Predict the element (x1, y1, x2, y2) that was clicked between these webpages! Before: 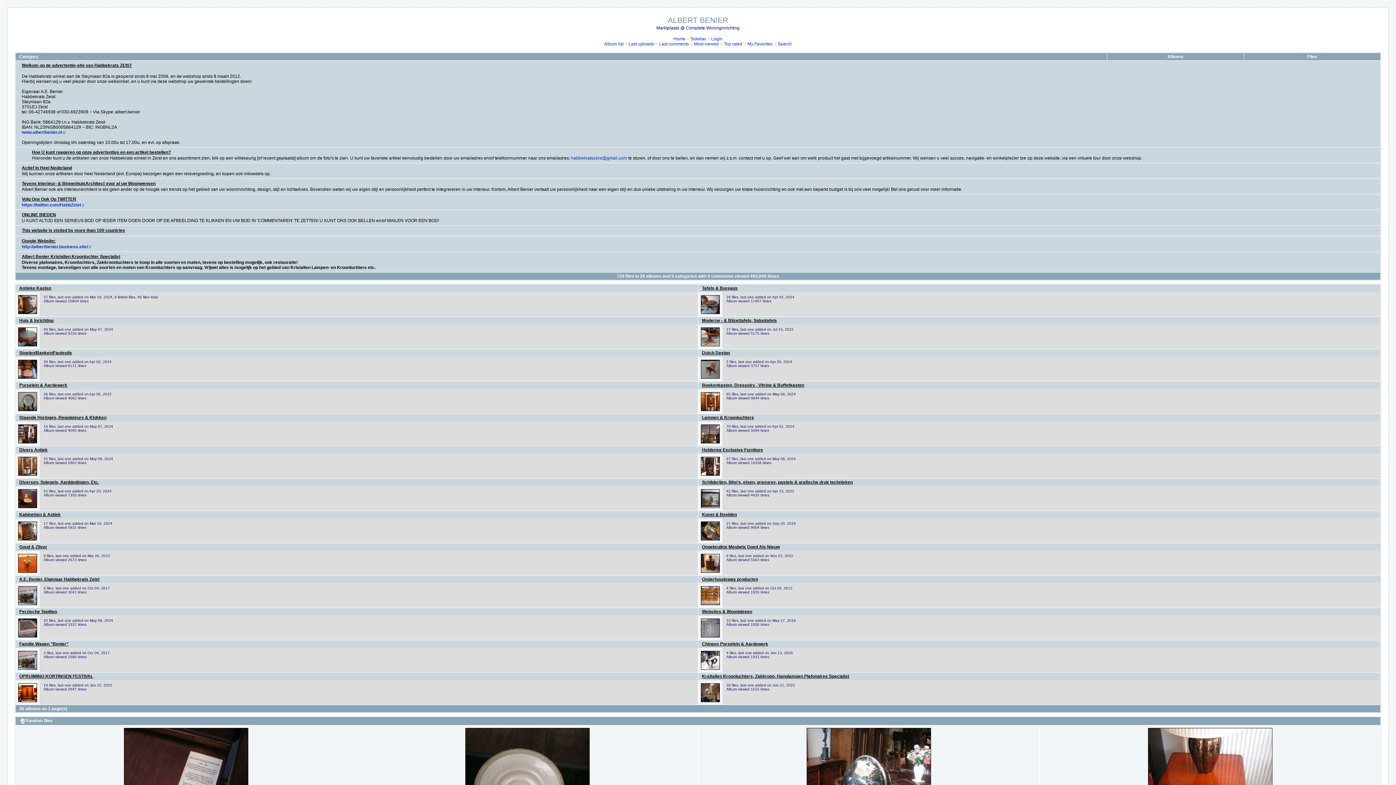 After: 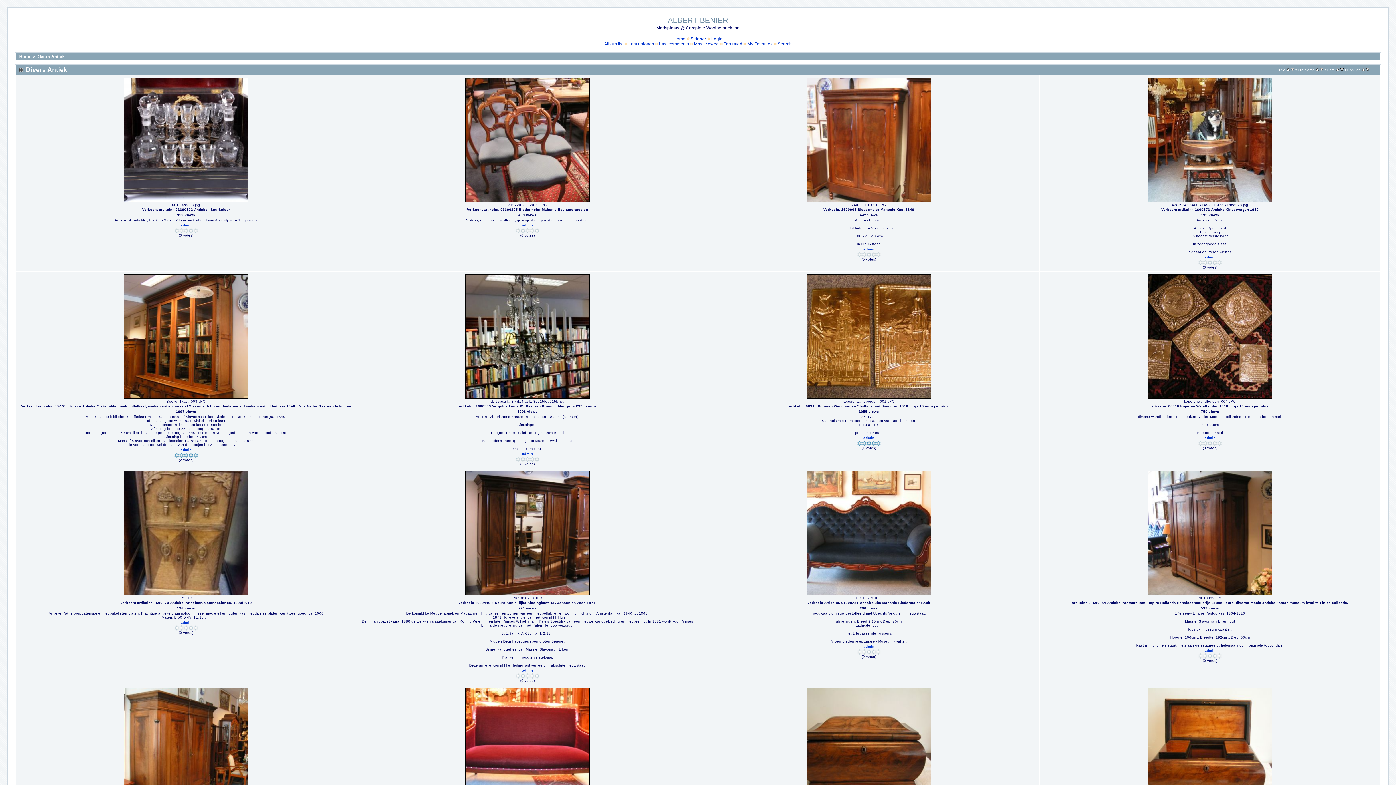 Action: bbox: (17, 472, 37, 477) label: 
